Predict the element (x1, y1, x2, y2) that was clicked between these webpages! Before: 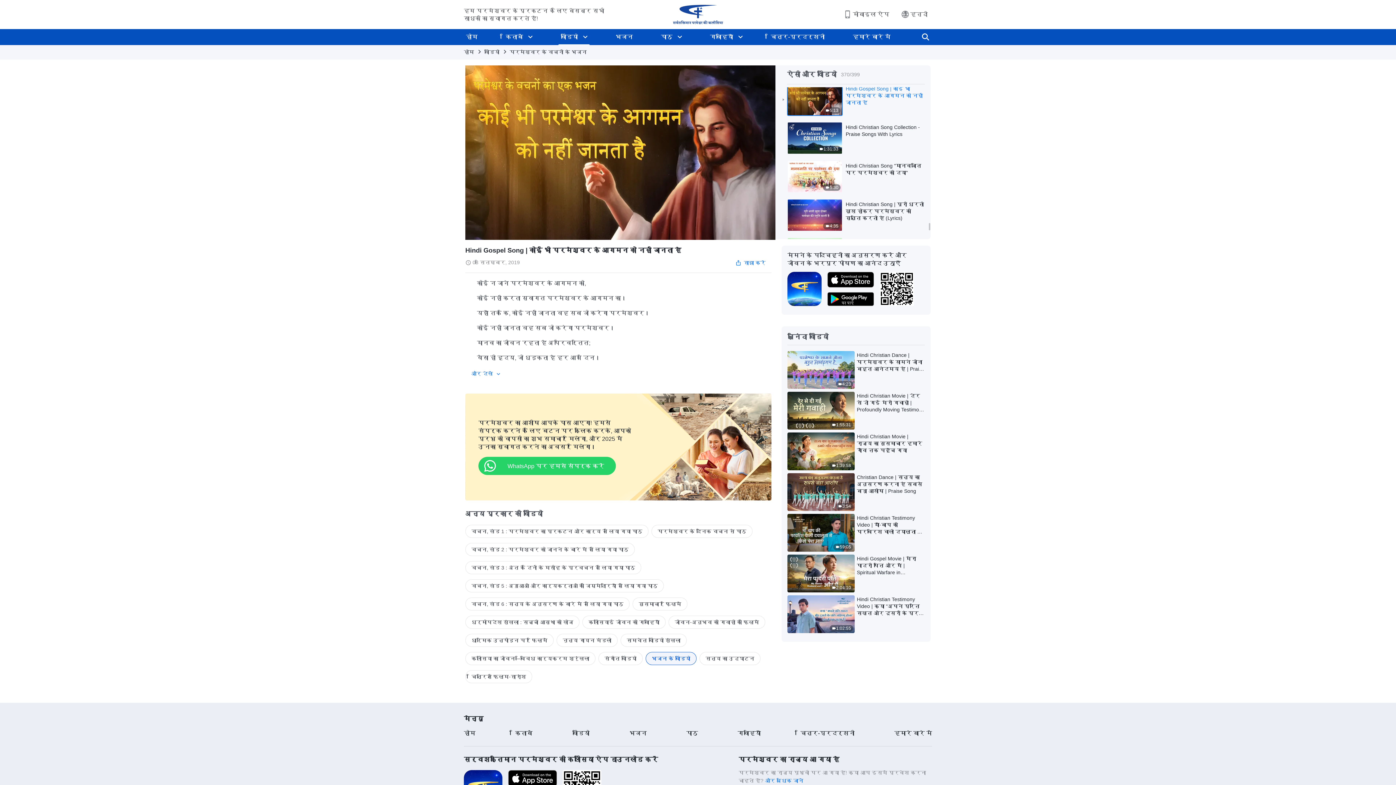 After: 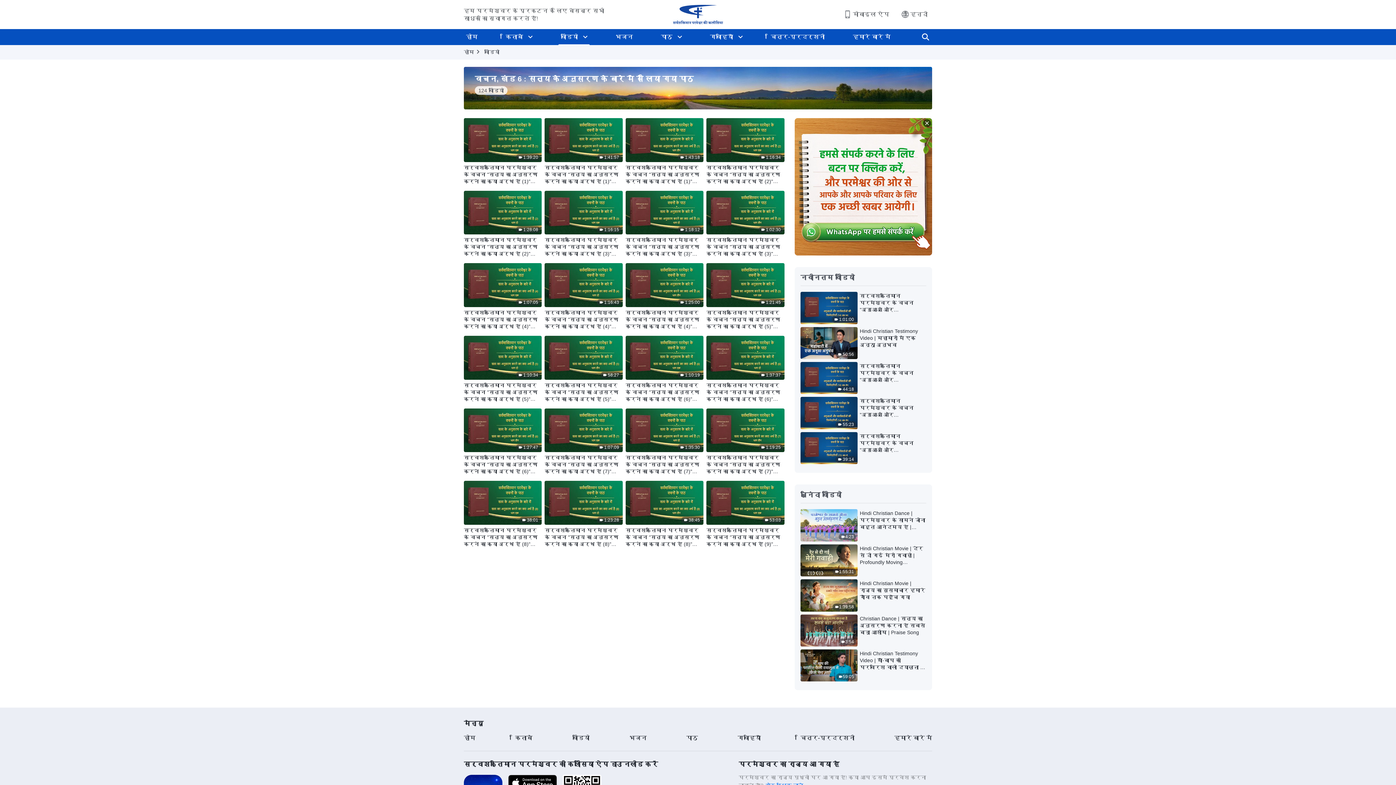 Action: bbox: (465, 597, 629, 610) label: वचन, खंड 6 : सत्य के अनुसरण के बारे में से लिया गया पाठ